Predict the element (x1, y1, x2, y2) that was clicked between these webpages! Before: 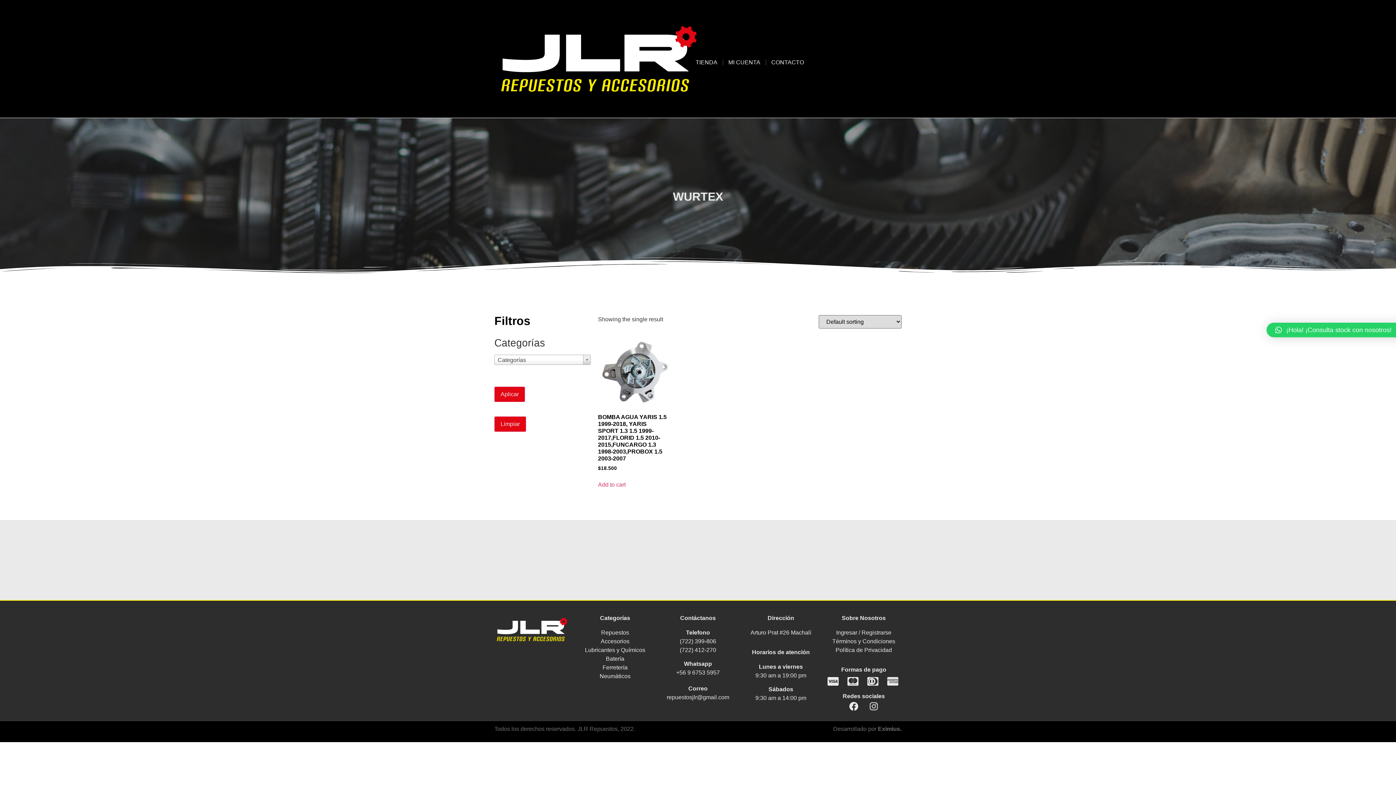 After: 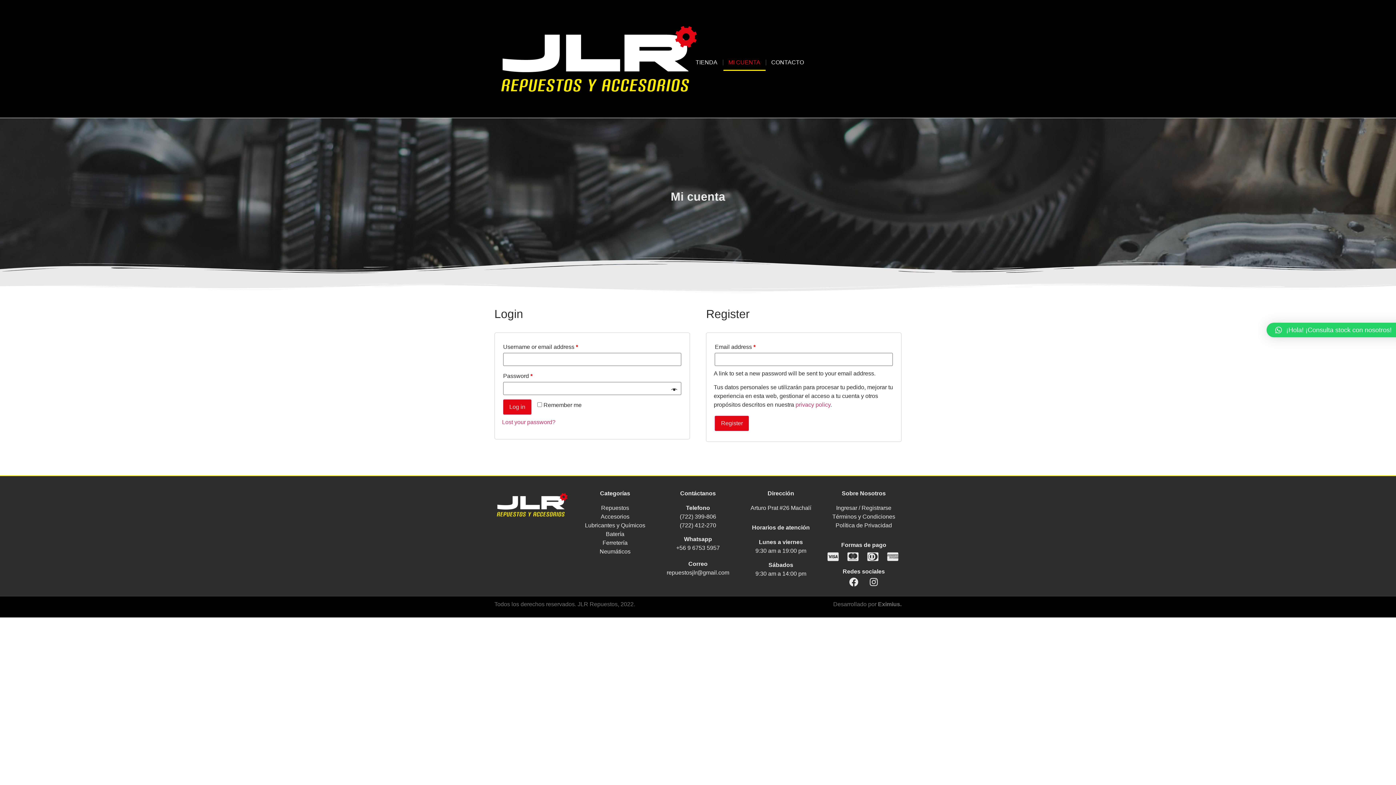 Action: bbox: (723, 54, 765, 70) label: MI CUENTA